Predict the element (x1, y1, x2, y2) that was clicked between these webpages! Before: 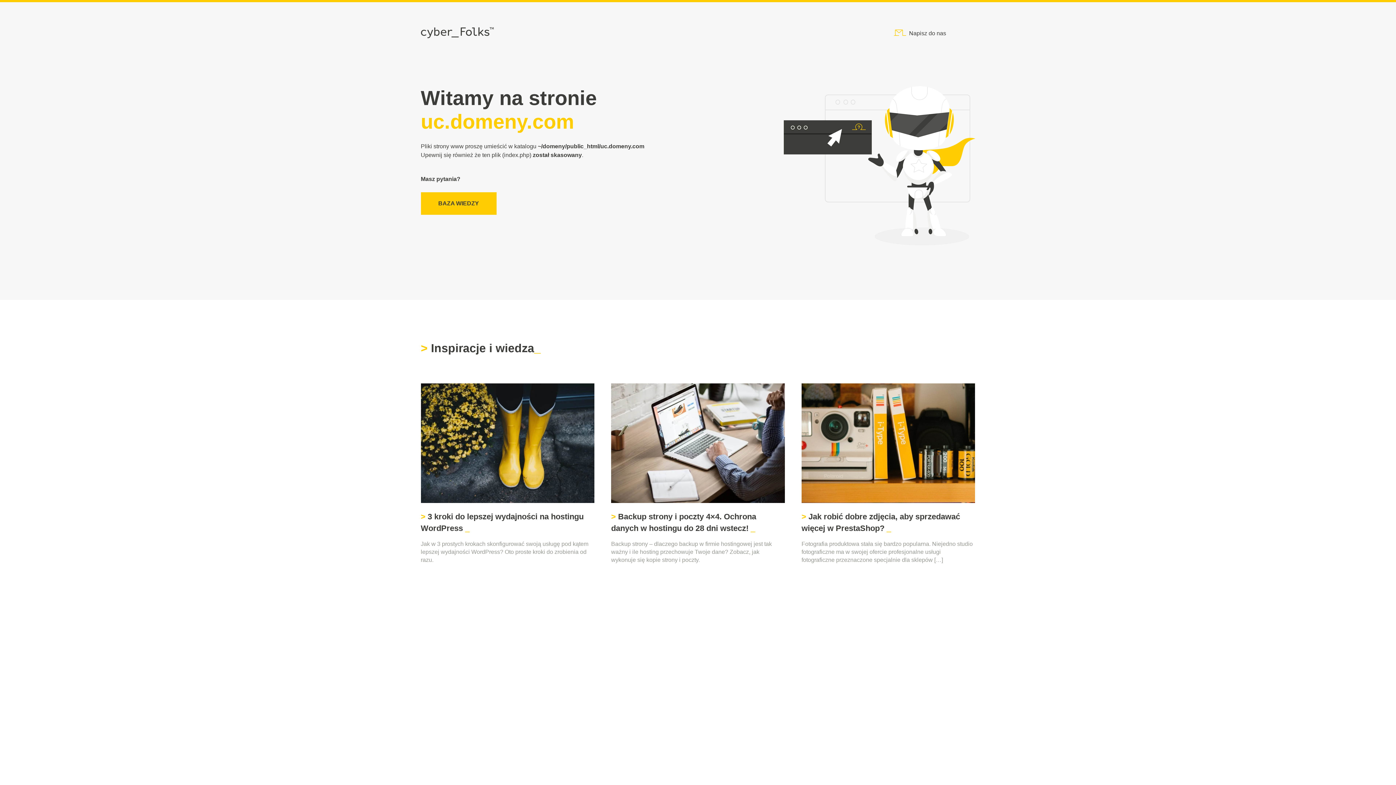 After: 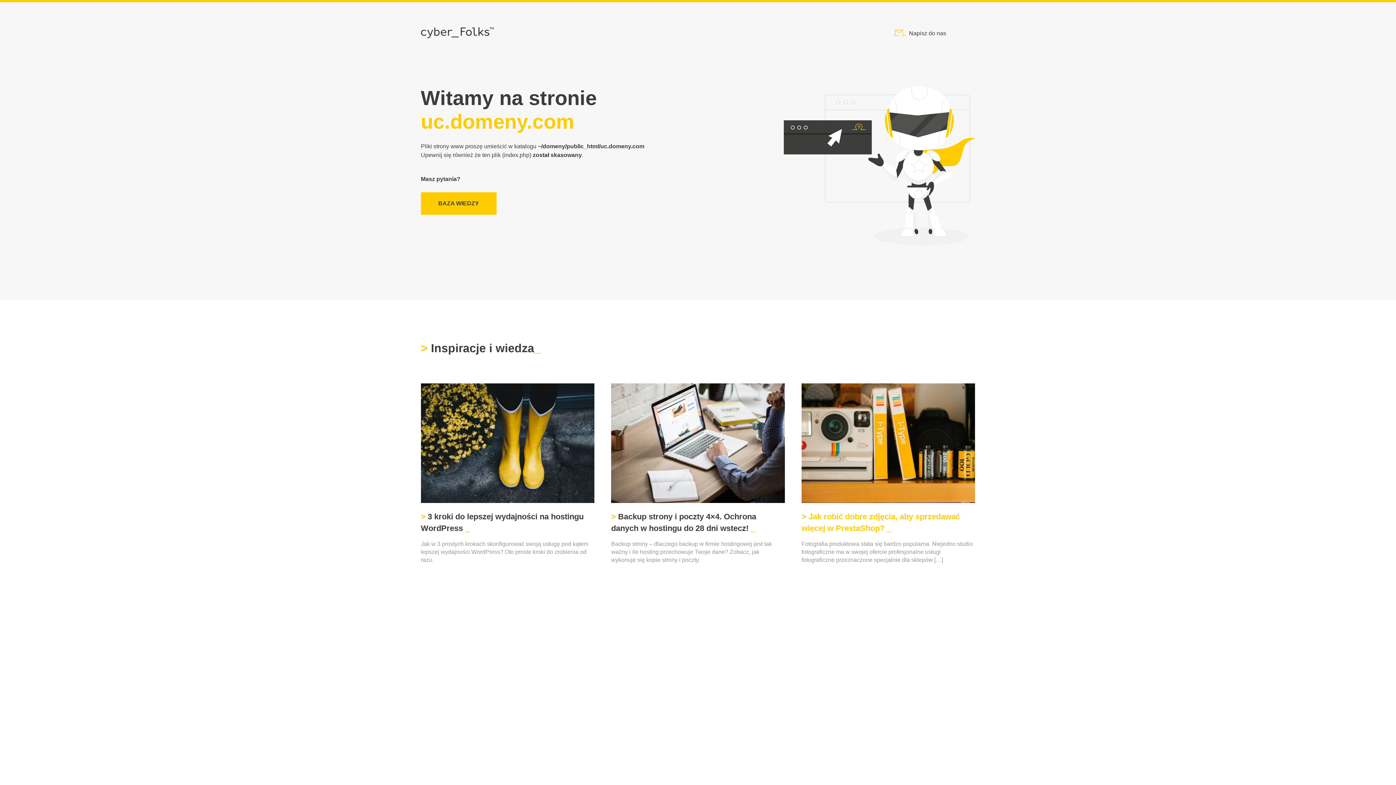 Action: bbox: (793, 383, 983, 580) label: Jak robić dobre zdjęcia, aby sprzedawać więcej w PrestaShop? 

Fotografia produktowa stała się bardzo popularna. Niejedno studio fotograficzne ma w swojej ofercie profesjonalne usługi fotograficzne przeznaczone specjalnie dla sklepów […]